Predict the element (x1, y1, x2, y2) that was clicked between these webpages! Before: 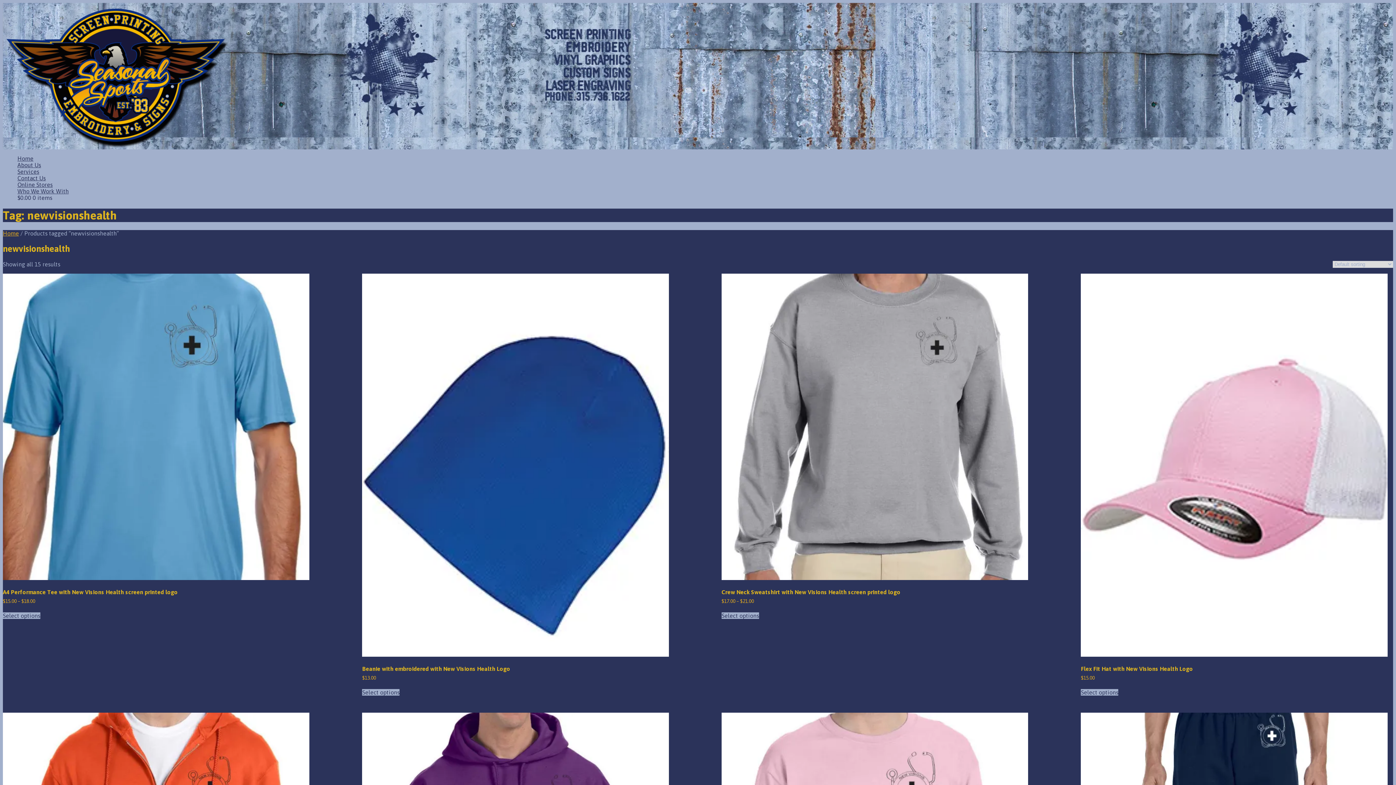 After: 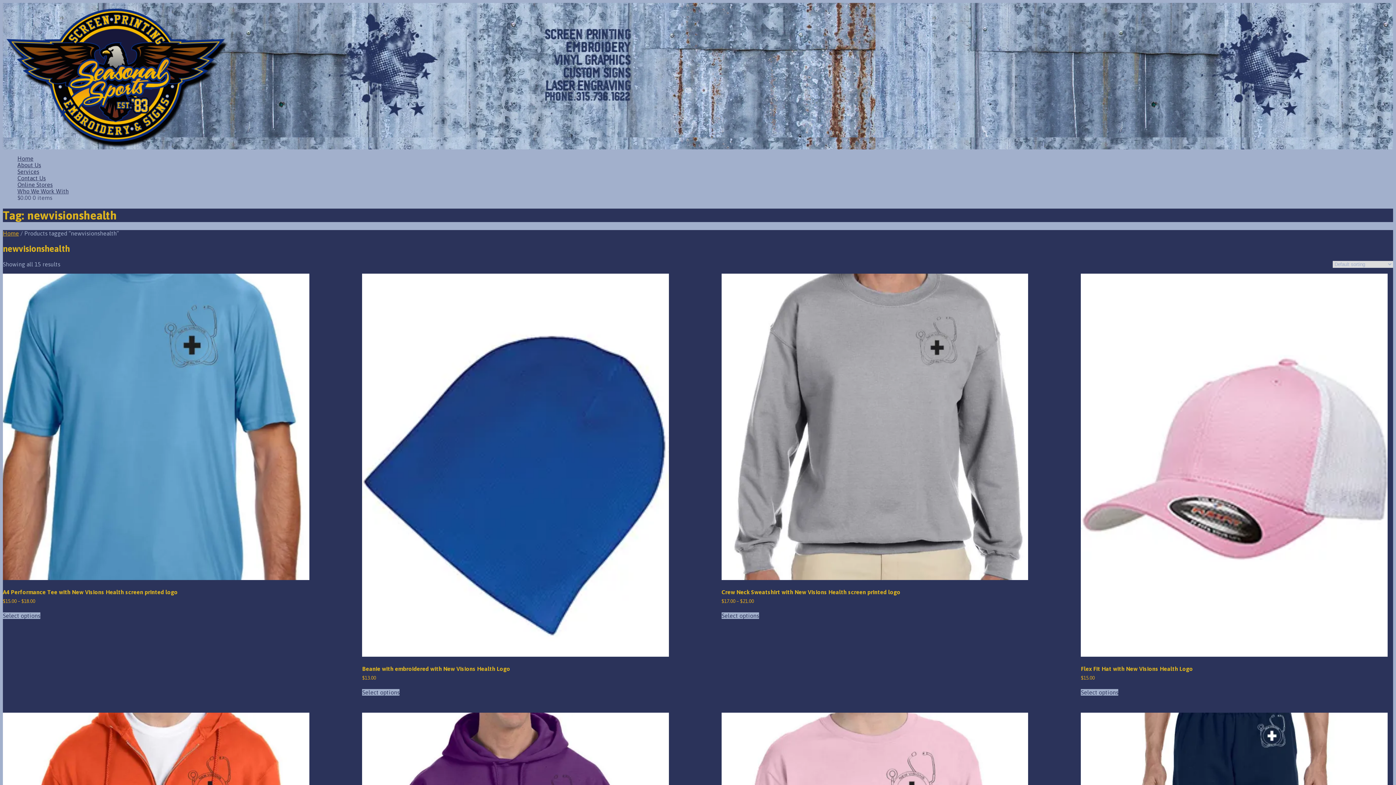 Action: label: $0.00 0 items bbox: (17, 194, 52, 201)